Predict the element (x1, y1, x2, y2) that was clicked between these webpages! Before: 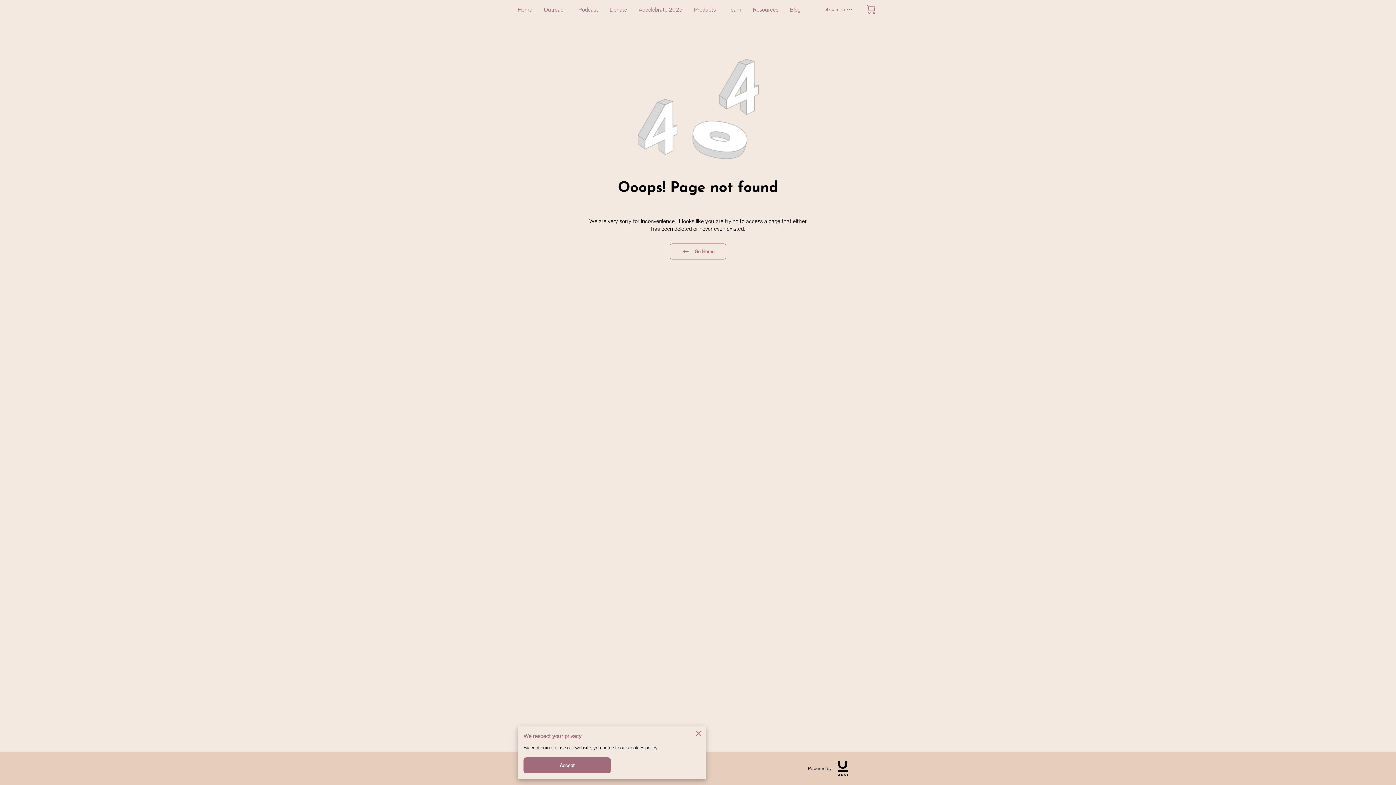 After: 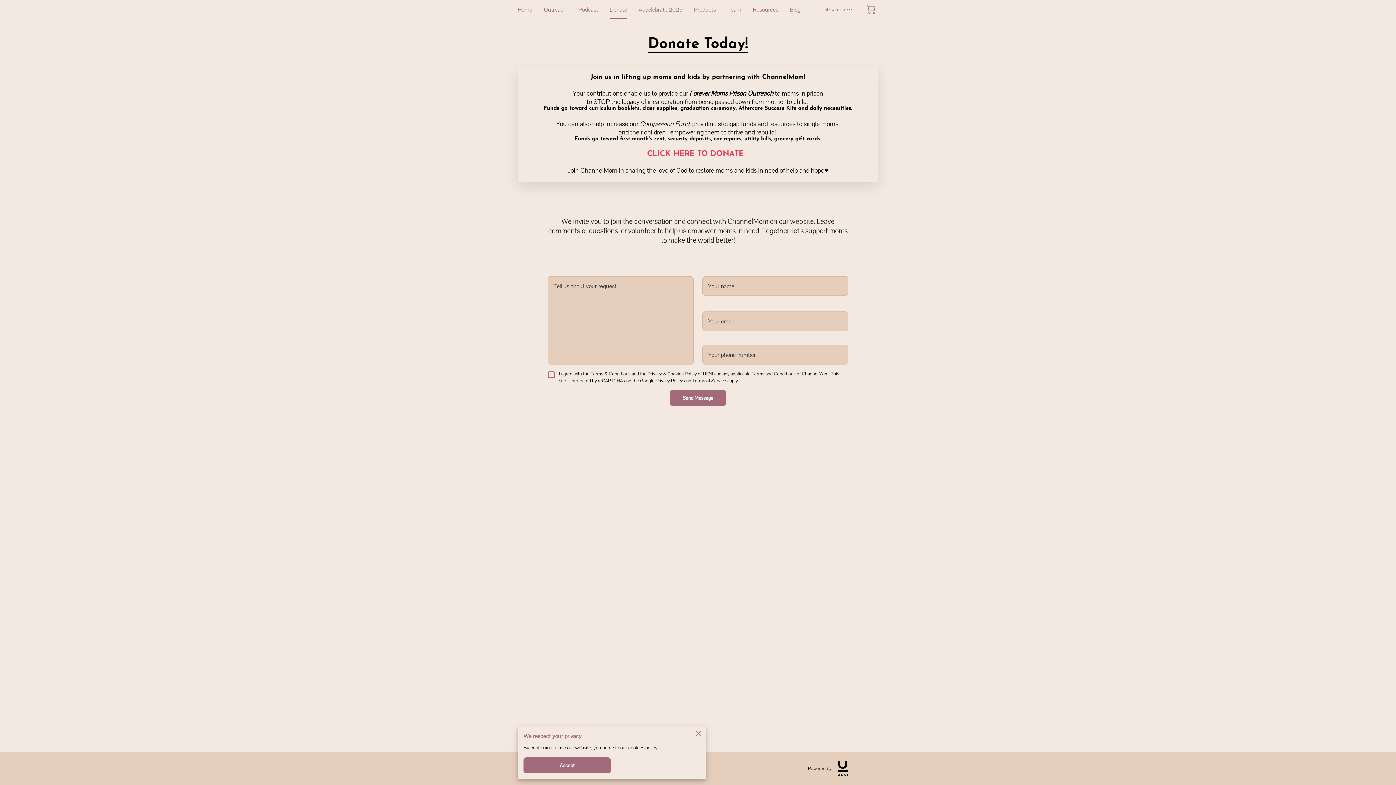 Action: bbox: (609, 0, 627, 19) label: Donate